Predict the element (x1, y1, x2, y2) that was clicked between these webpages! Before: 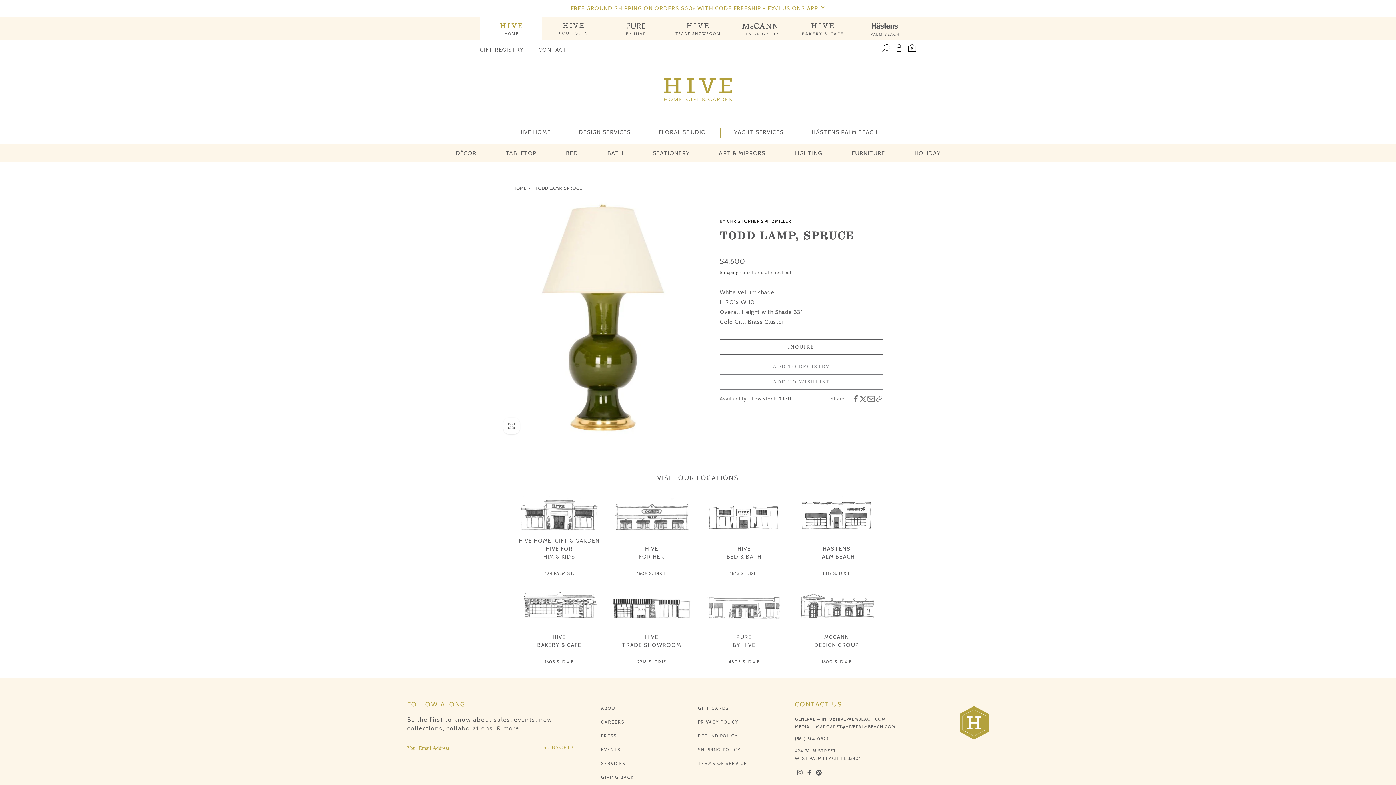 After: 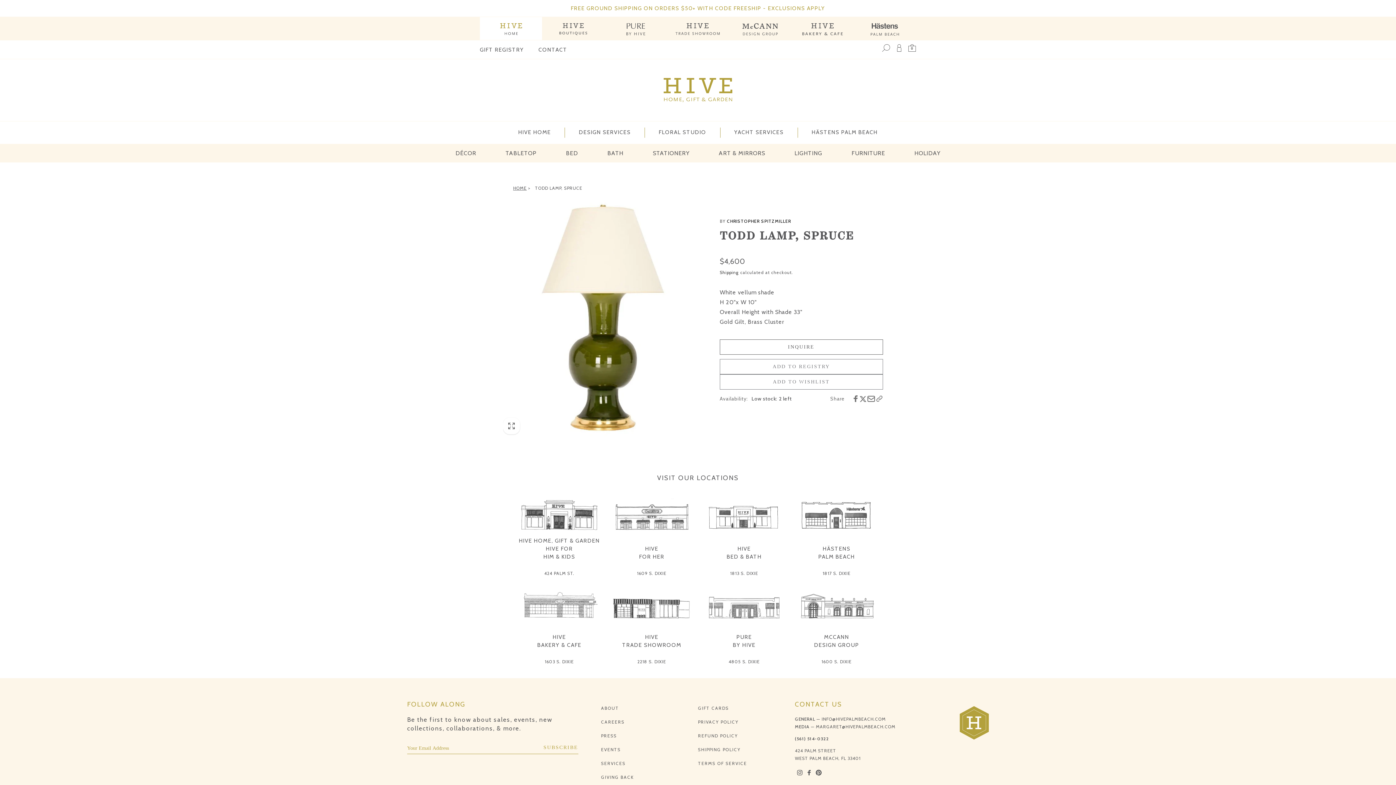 Action: label: 1609 S. DIXIE bbox: (605, 569, 698, 577)